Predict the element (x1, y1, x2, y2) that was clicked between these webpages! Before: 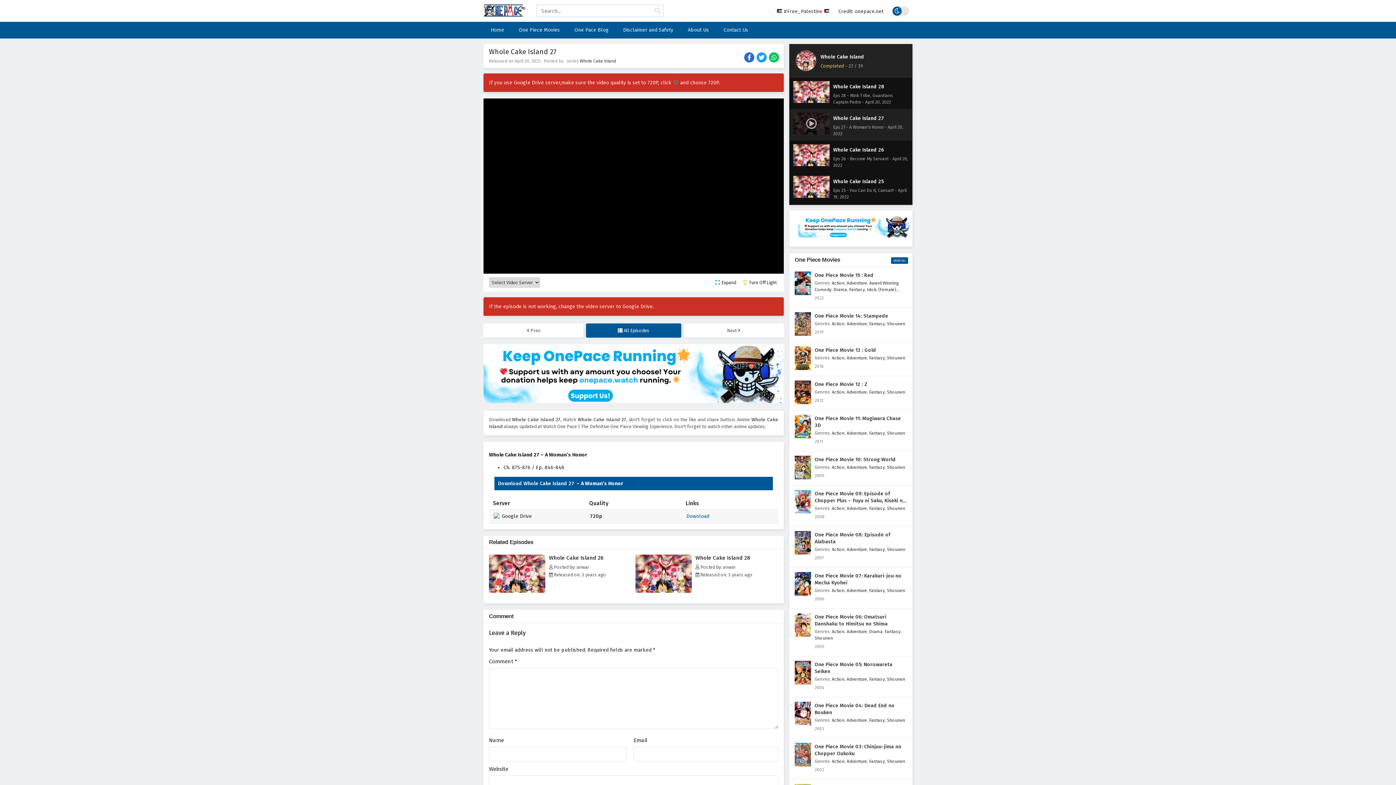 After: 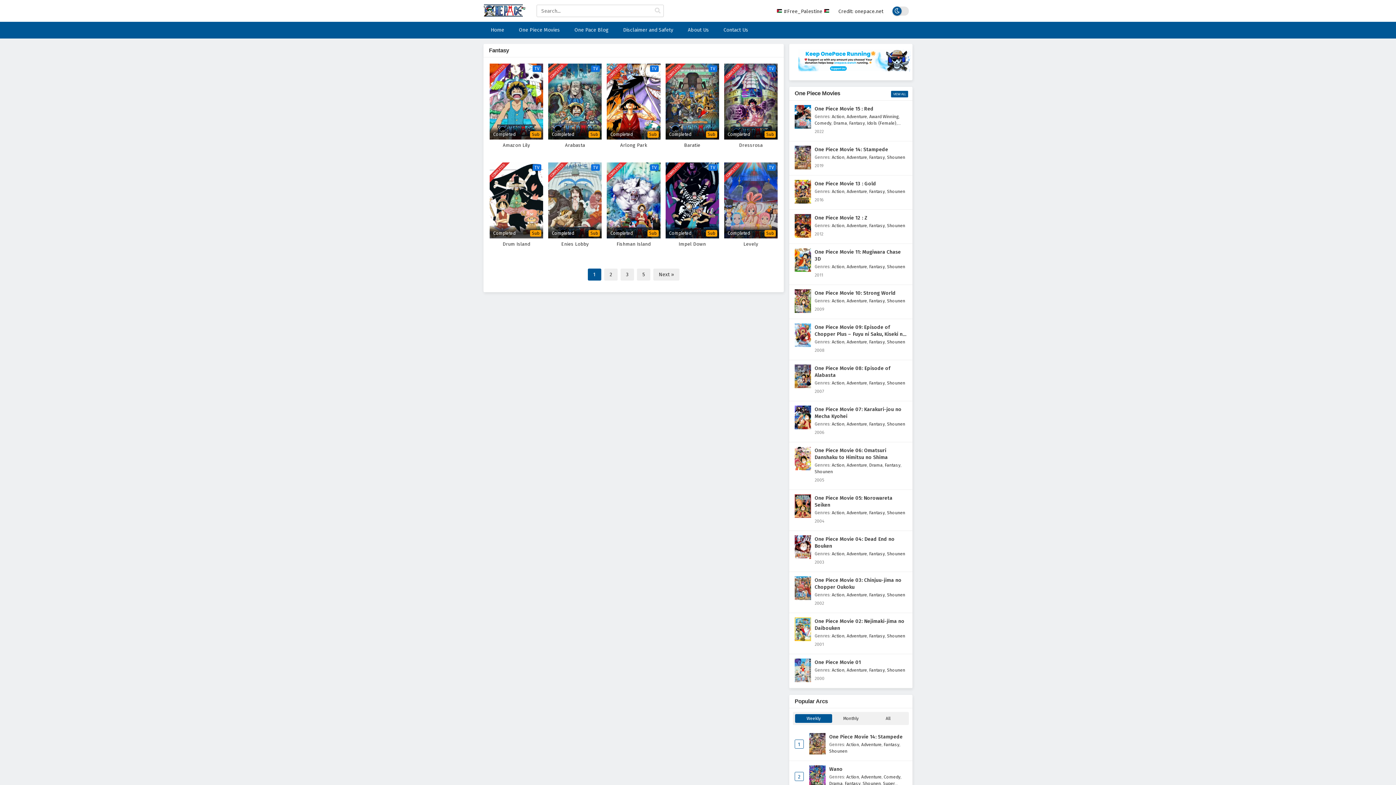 Action: bbox: (869, 389, 885, 395) label: Fantasy